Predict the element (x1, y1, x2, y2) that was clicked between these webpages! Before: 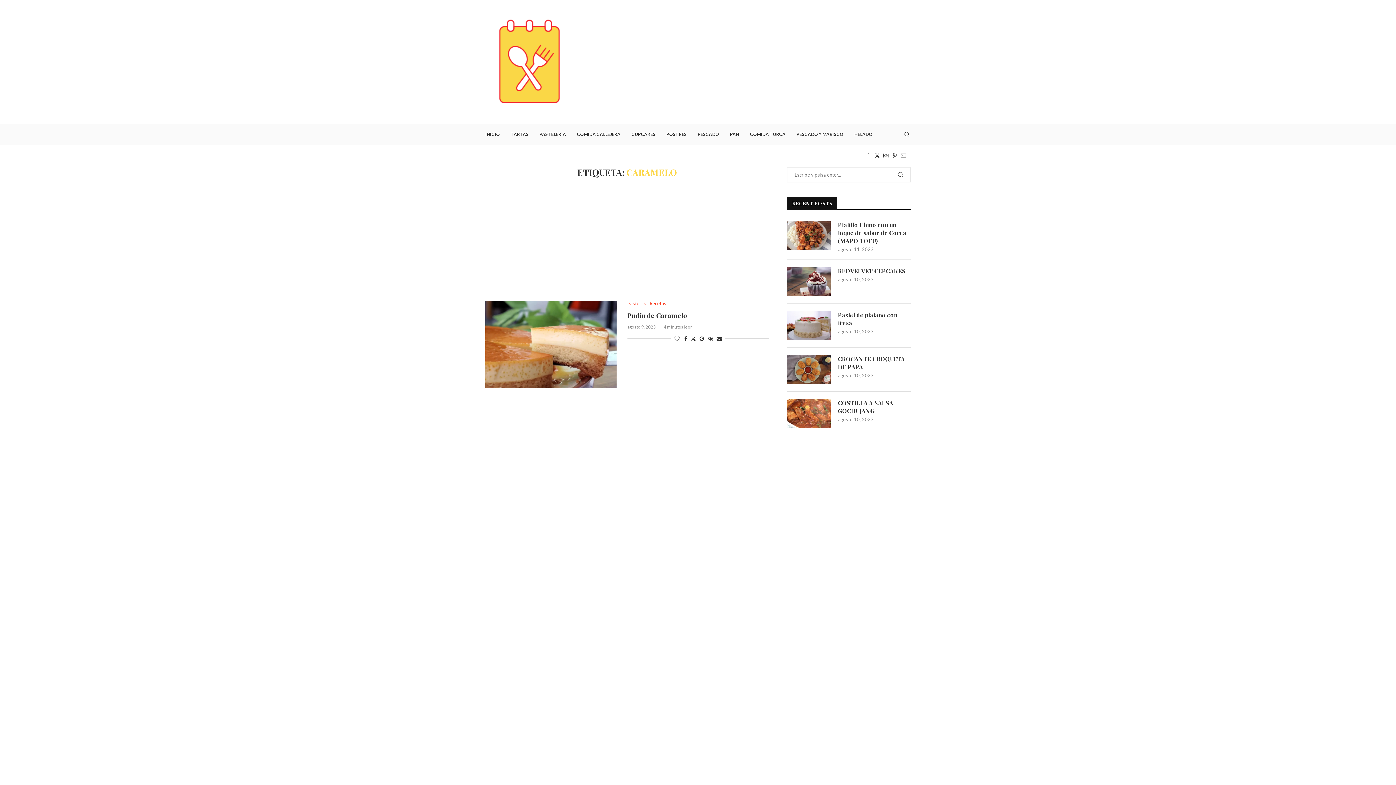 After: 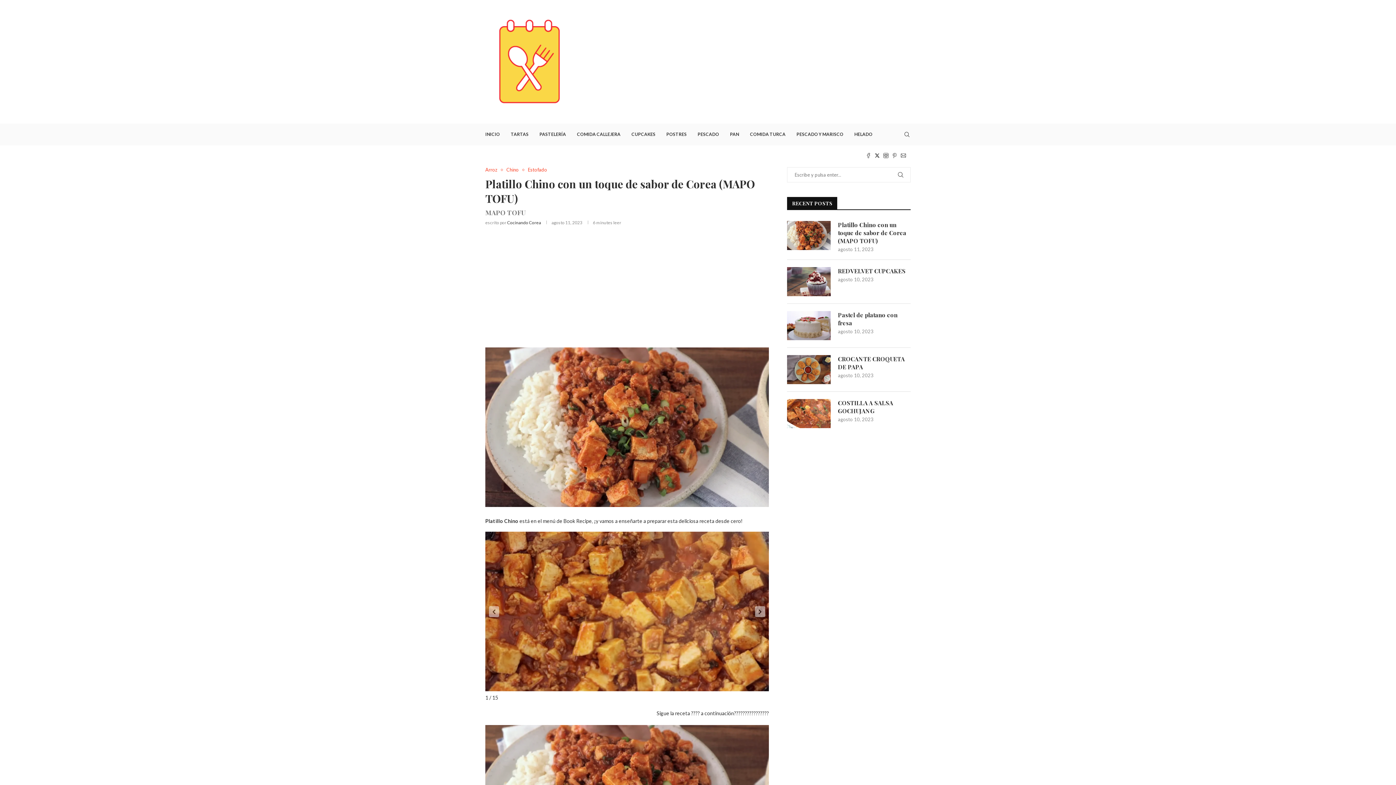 Action: label: Platillo Chino con un toque de sabor de Corea (MAPO TOFU) bbox: (838, 221, 910, 245)